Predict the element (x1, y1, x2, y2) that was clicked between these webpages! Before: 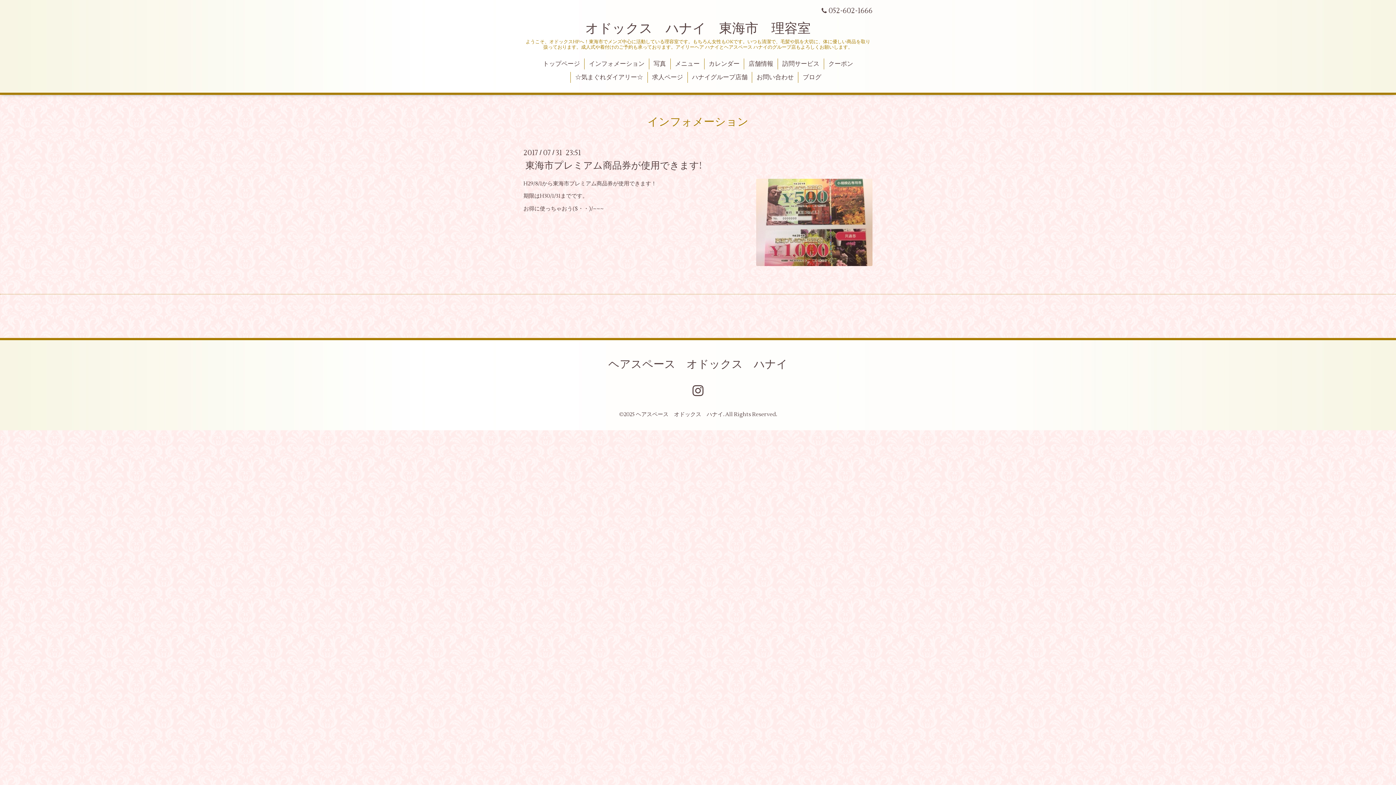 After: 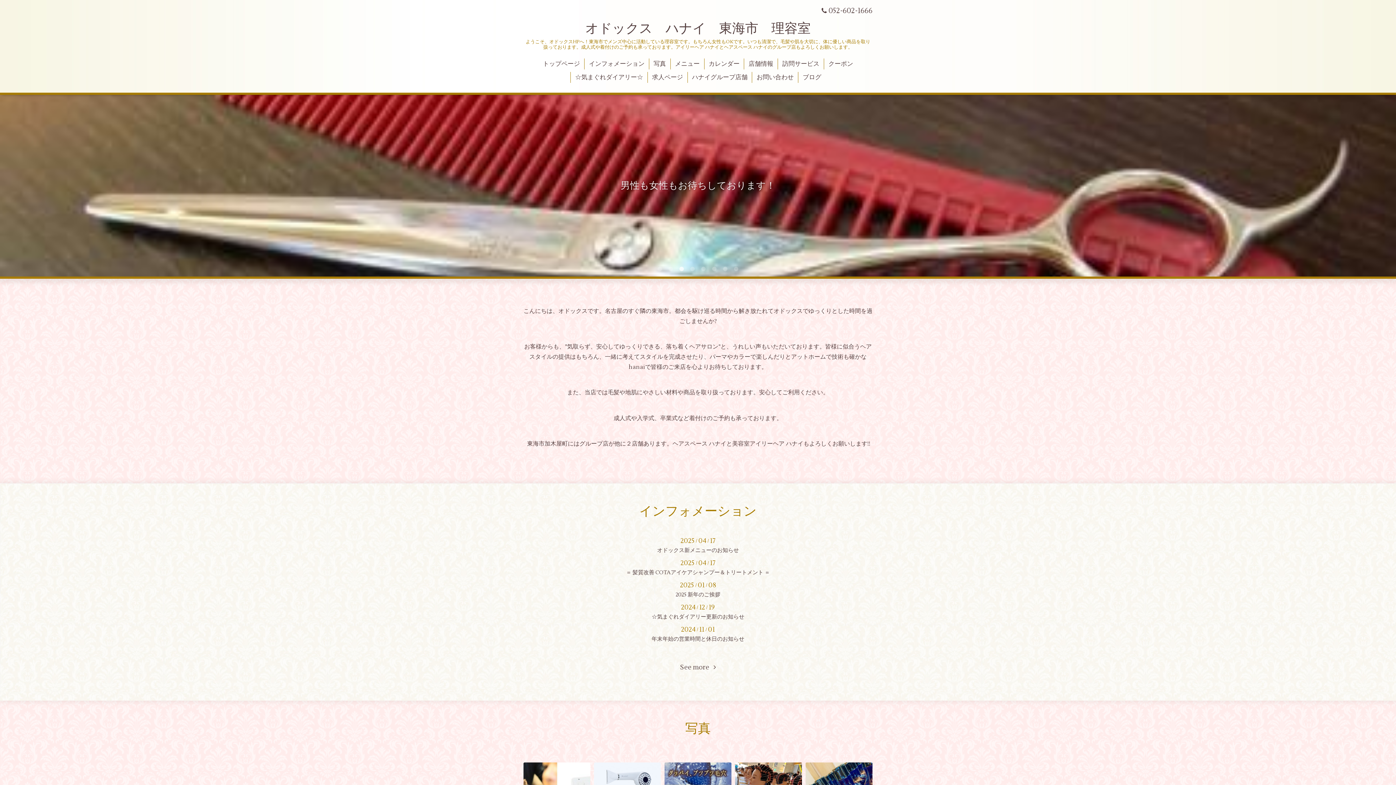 Action: bbox: (606, 354, 790, 374) label: ヘアスペース　オドックス　ハナイ